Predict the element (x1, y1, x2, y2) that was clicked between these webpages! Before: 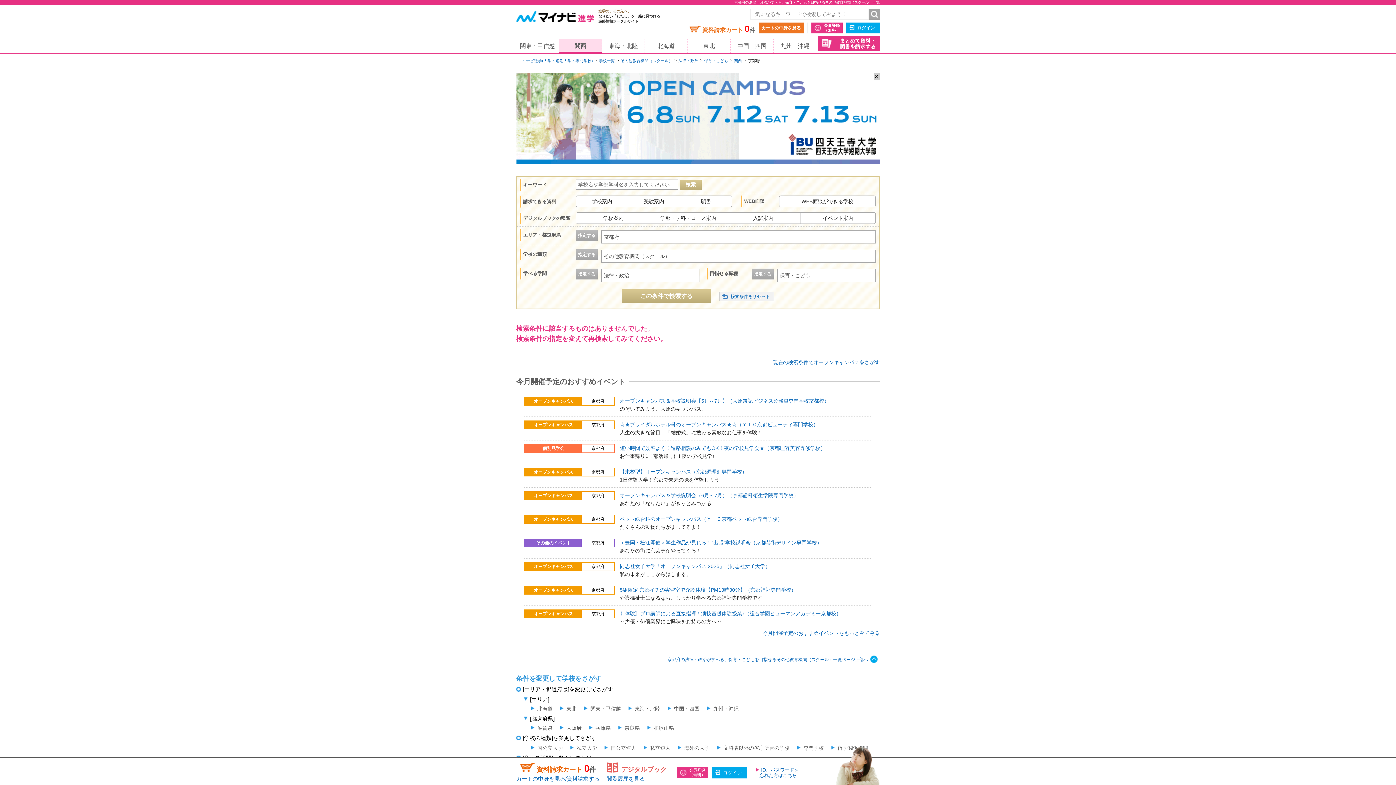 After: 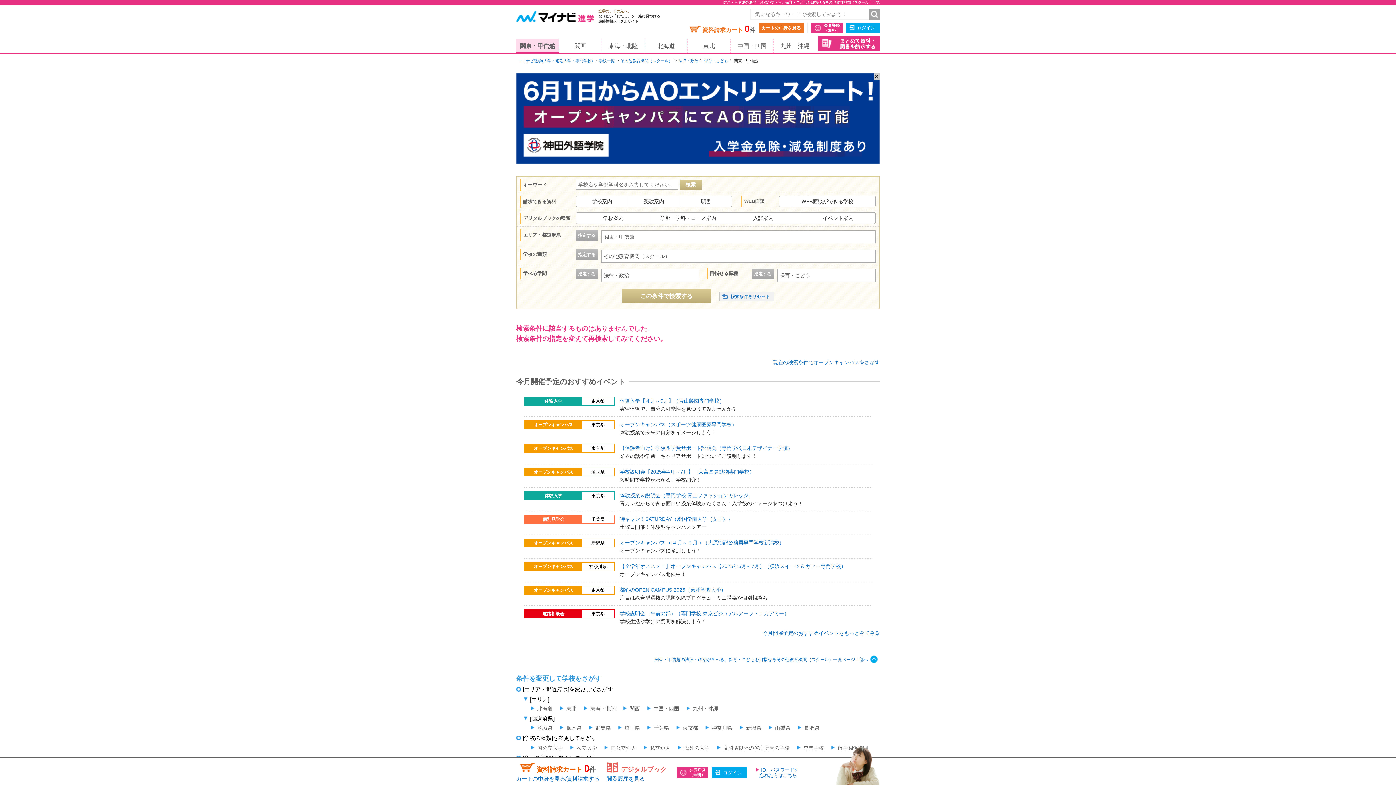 Action: label: 関東・甲信越 bbox: (584, 706, 621, 711)